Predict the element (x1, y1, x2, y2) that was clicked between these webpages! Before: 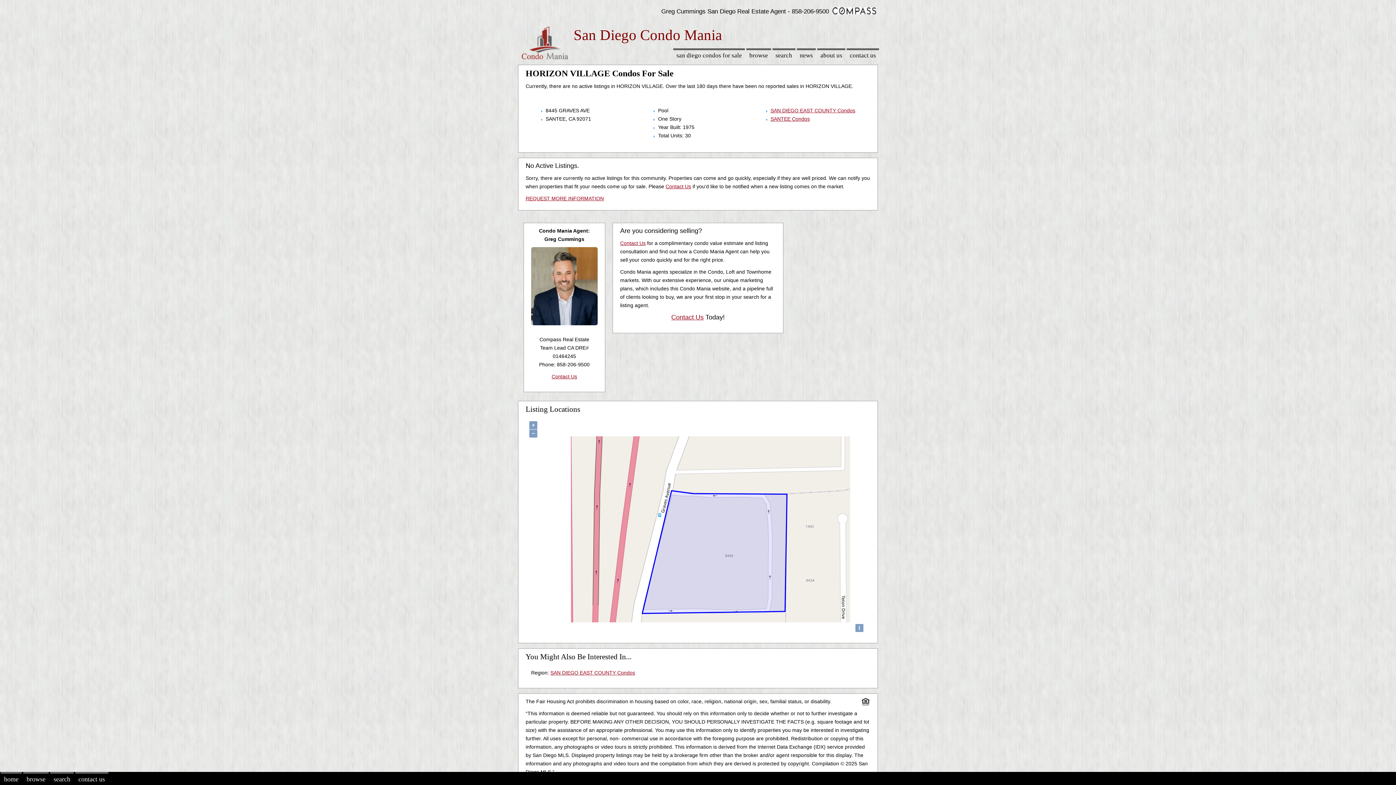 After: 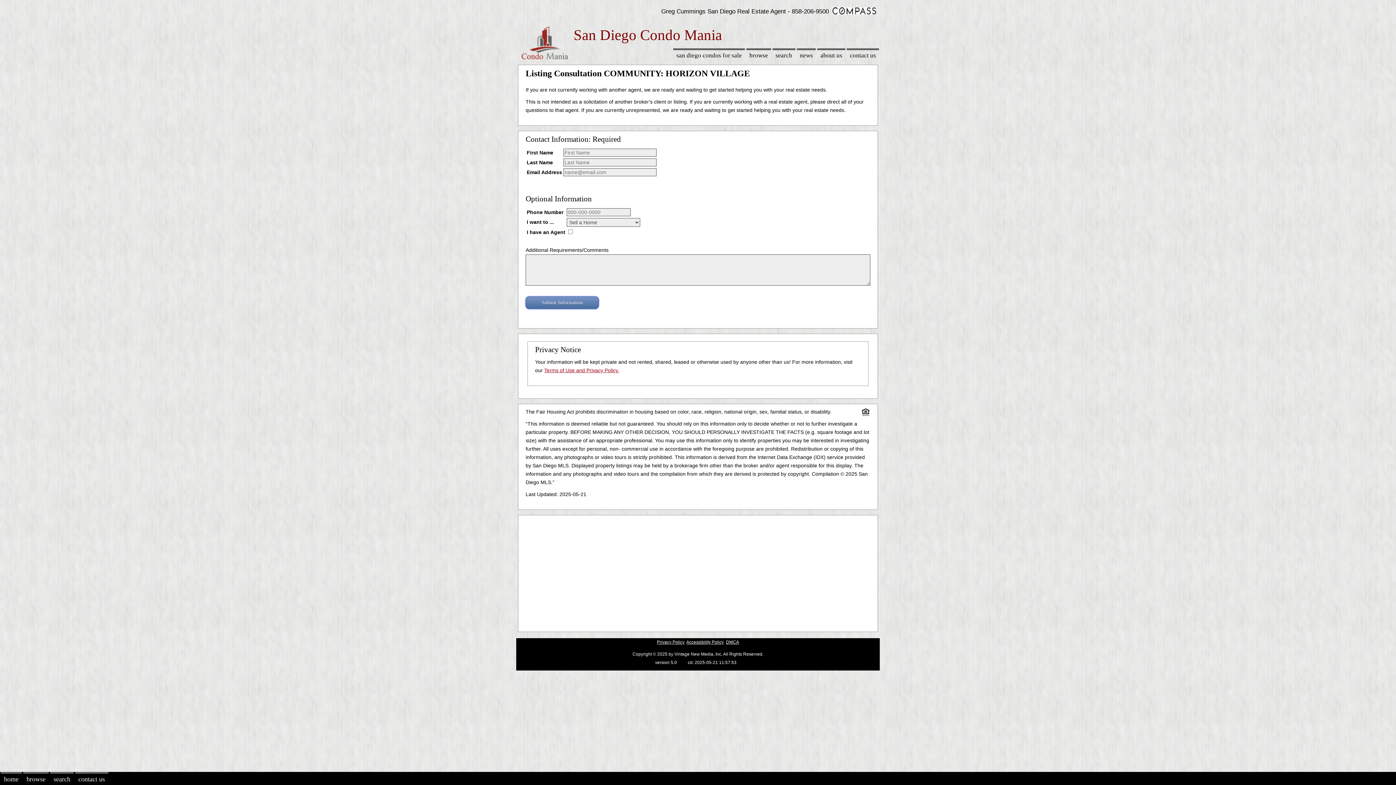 Action: label: Contact Us bbox: (671, 313, 703, 321)